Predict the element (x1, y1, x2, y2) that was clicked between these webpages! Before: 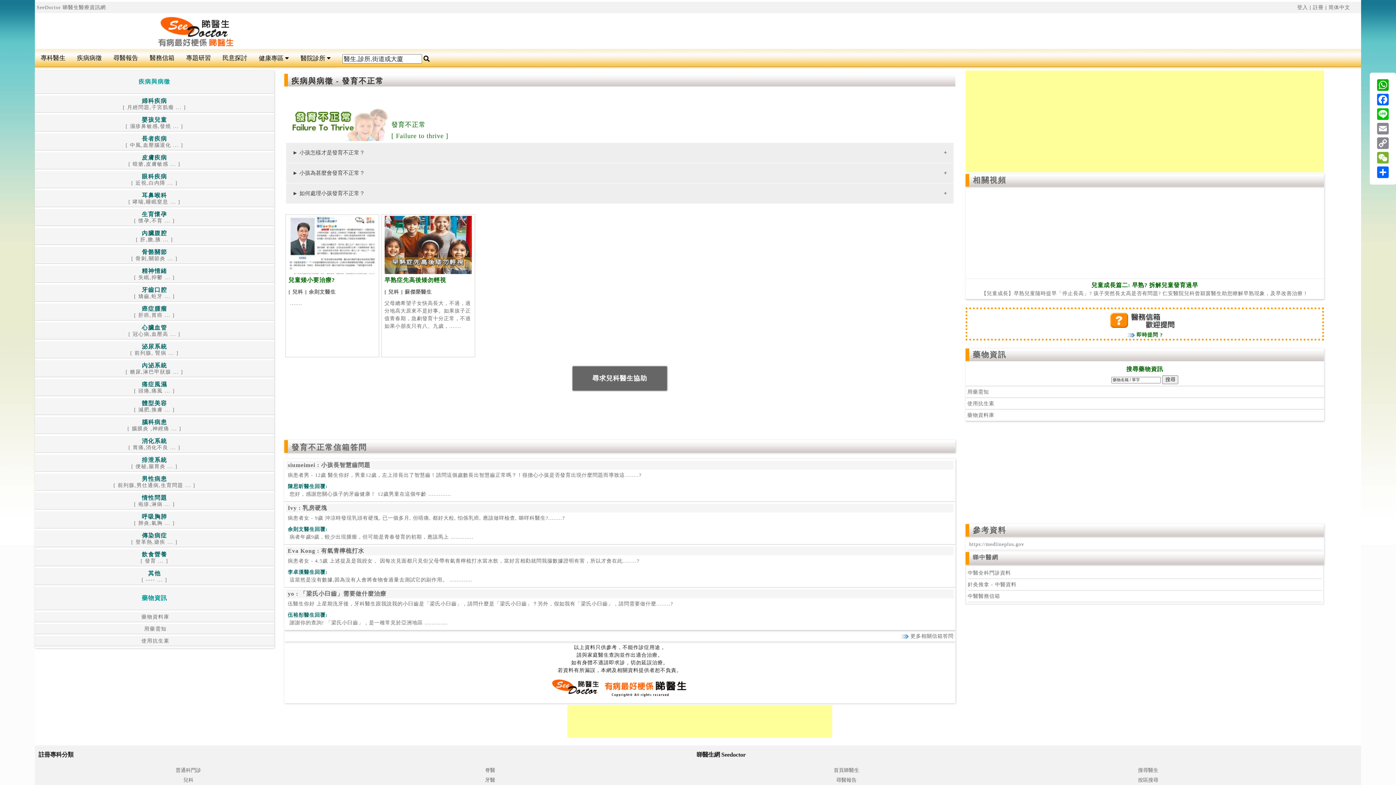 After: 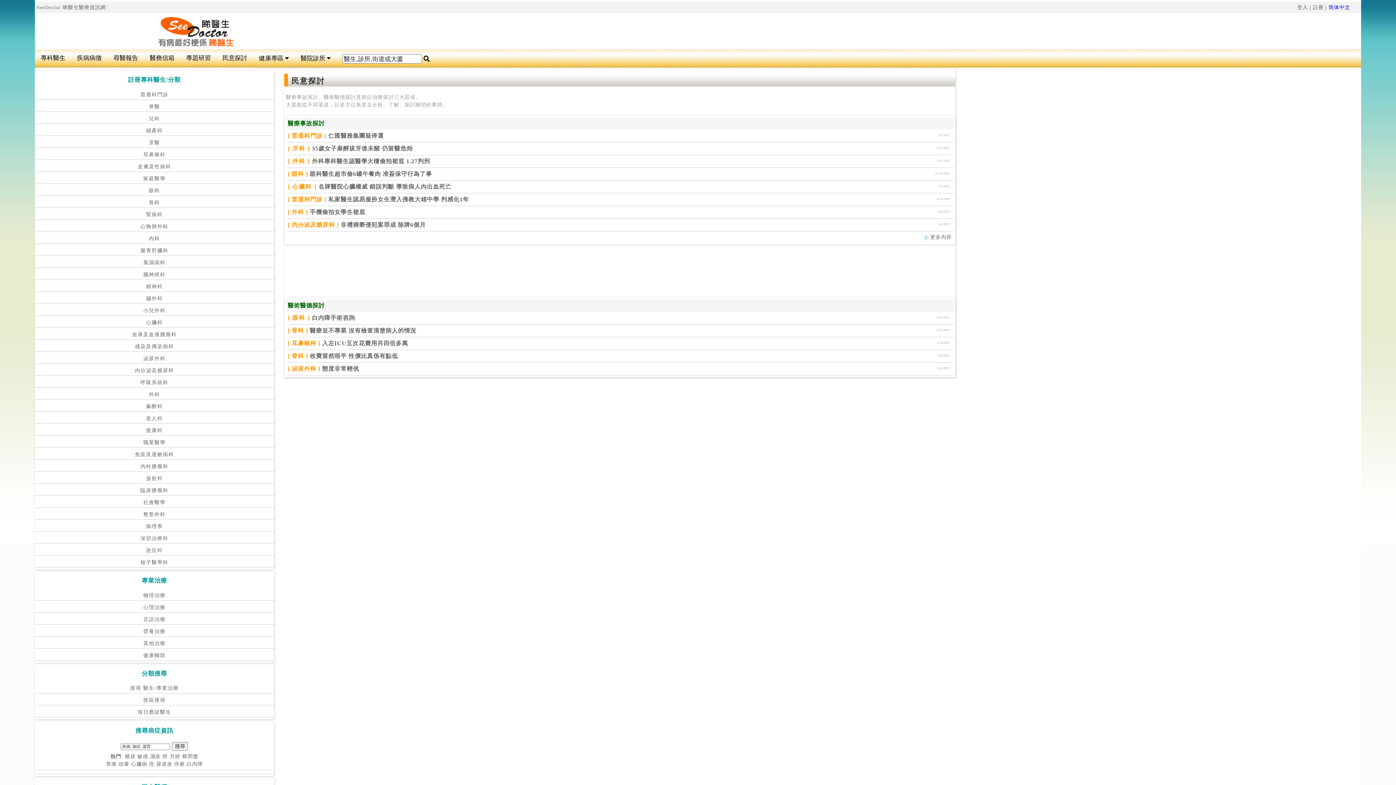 Action: label: 民意探討 bbox: (216, 49, 253, 67)